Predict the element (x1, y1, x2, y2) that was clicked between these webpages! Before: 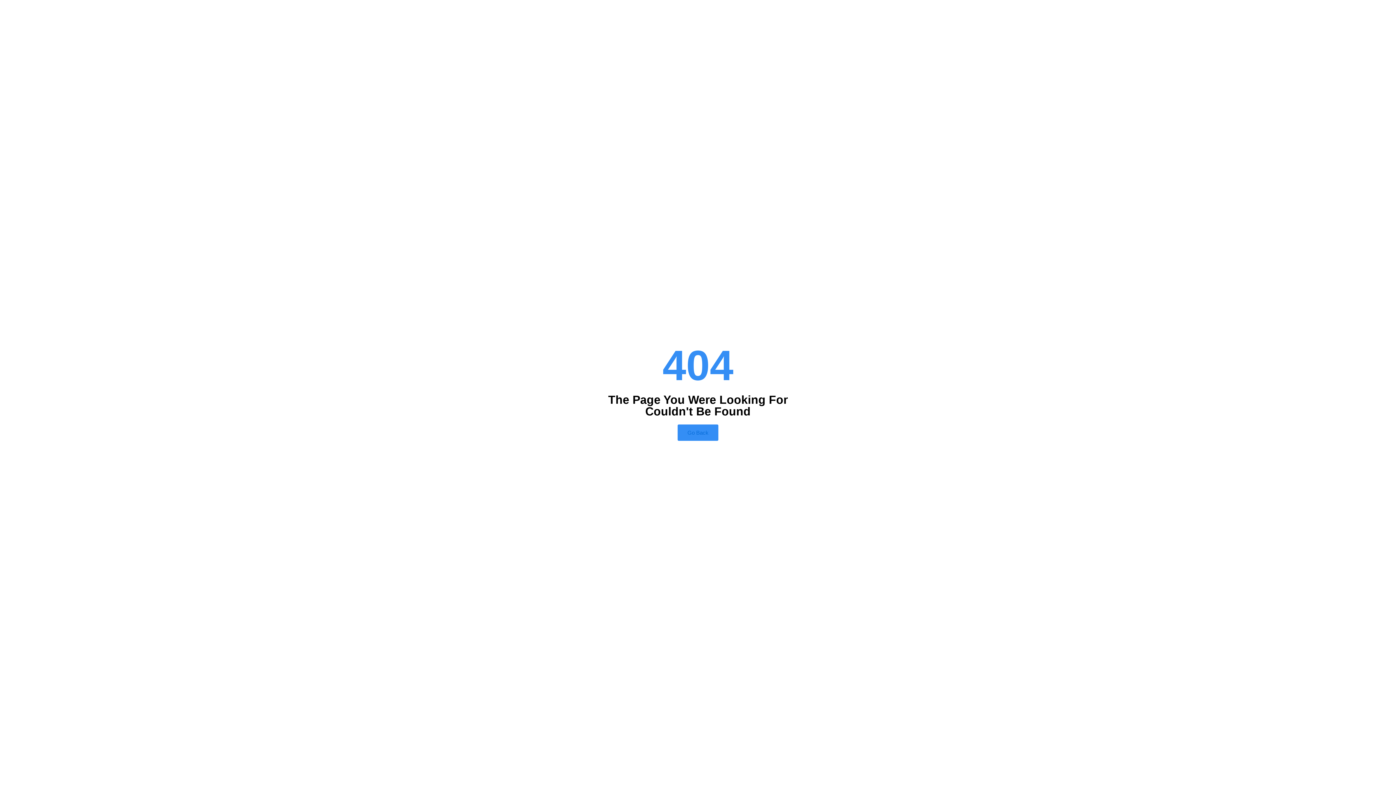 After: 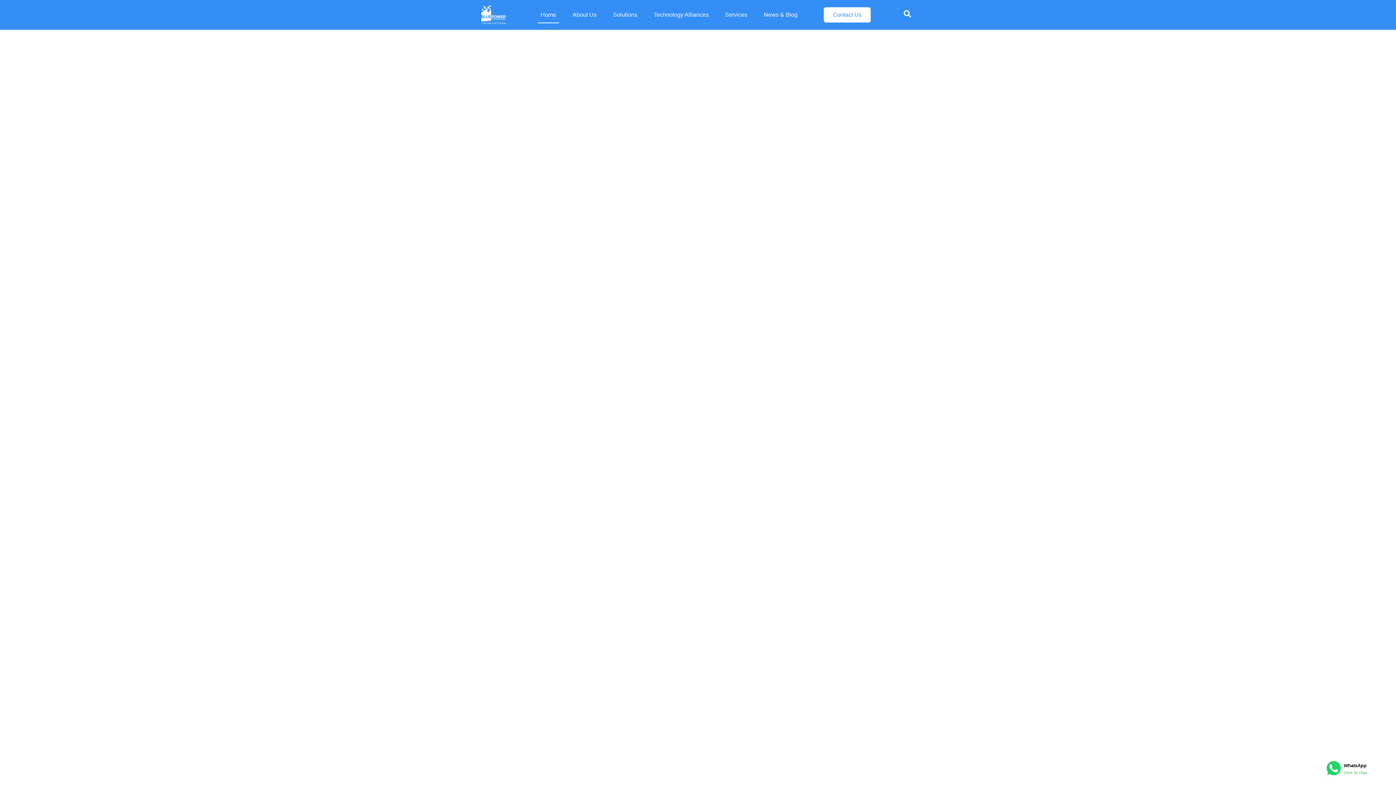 Action: bbox: (677, 424, 718, 441) label: Go Back